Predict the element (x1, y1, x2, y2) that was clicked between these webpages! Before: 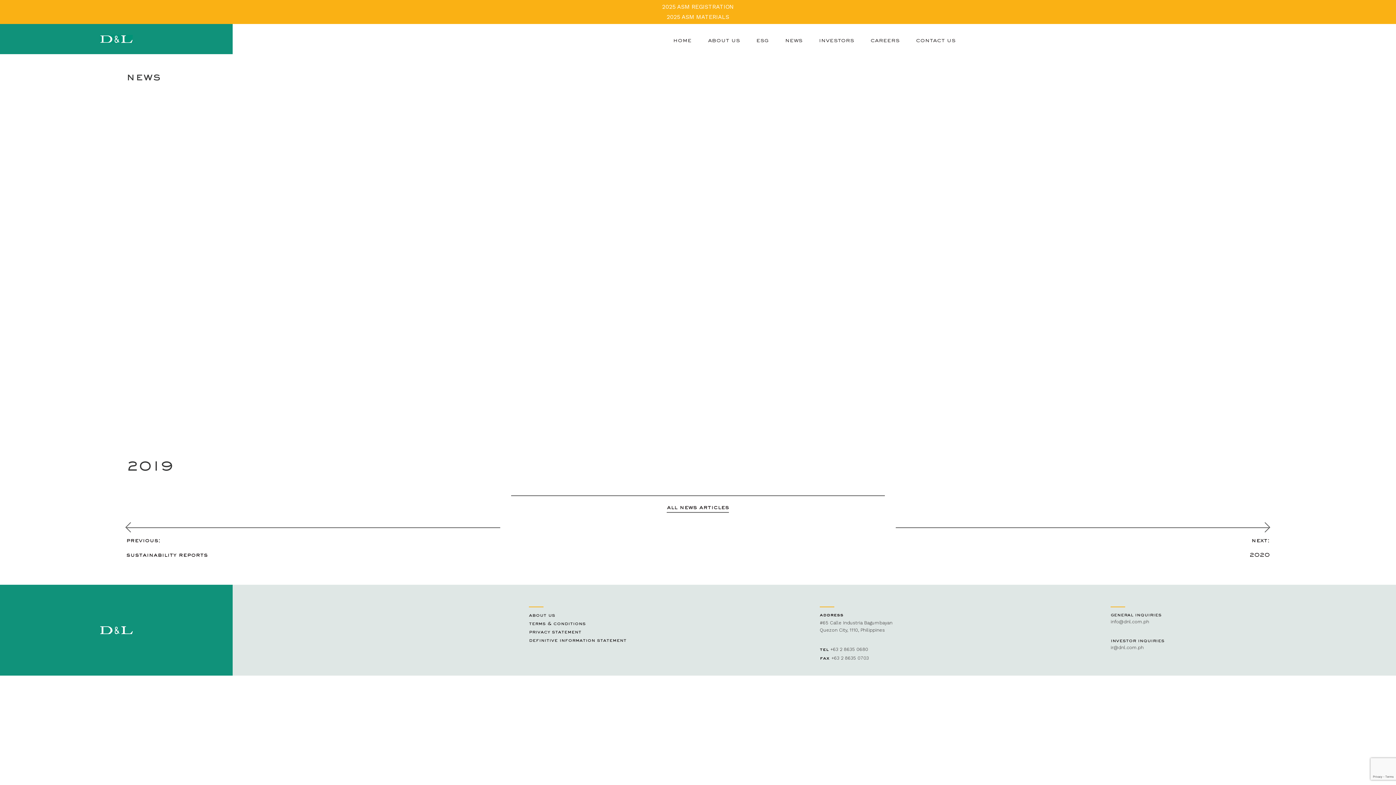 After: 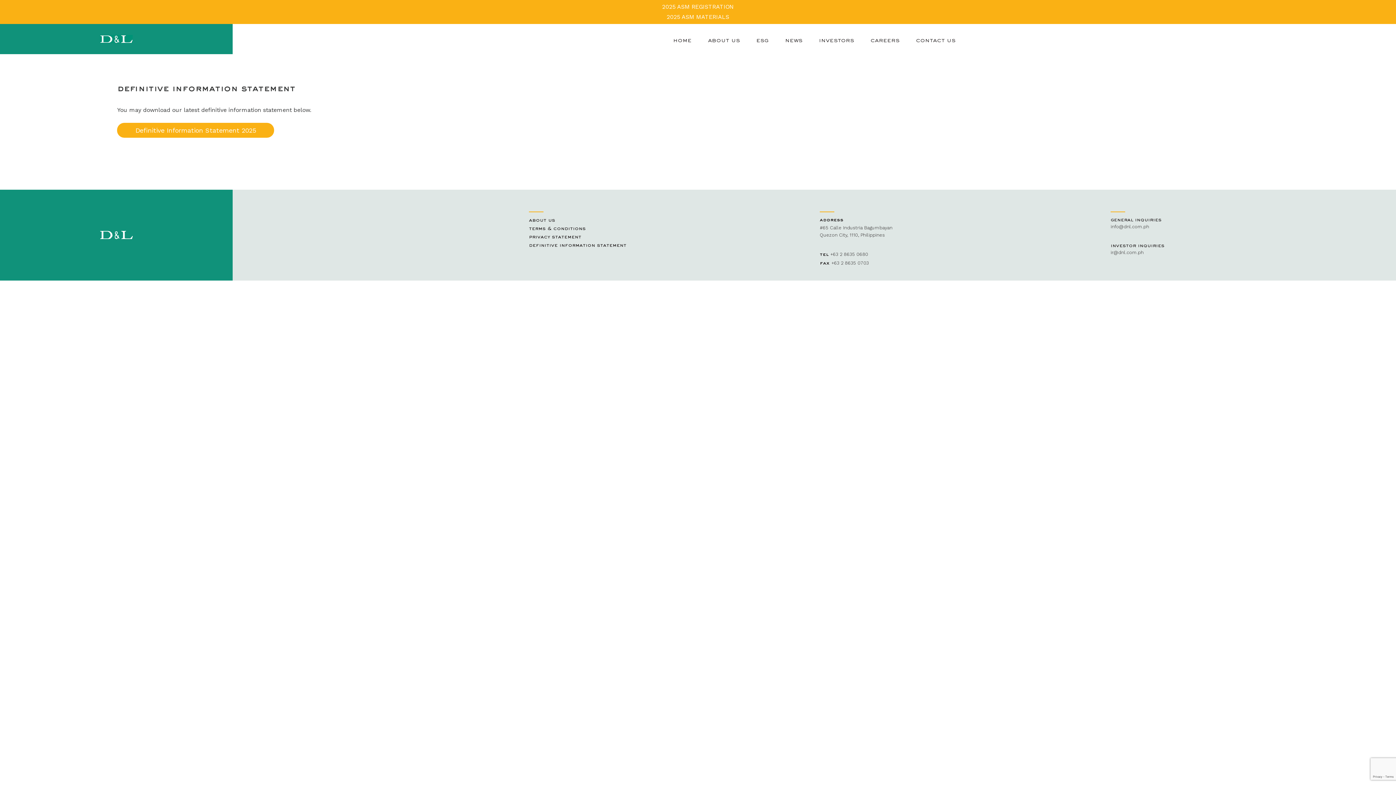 Action: label: definitive information statement bbox: (529, 637, 626, 643)